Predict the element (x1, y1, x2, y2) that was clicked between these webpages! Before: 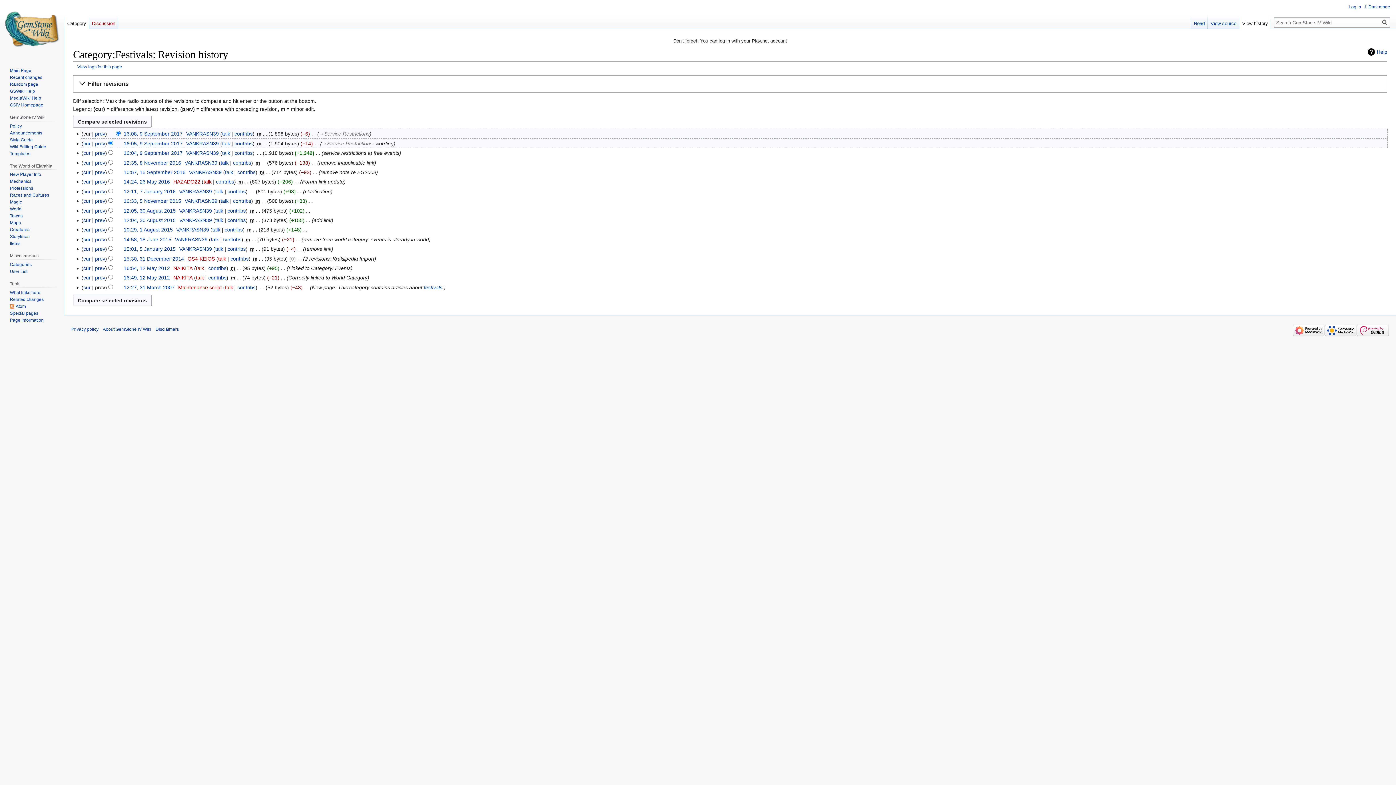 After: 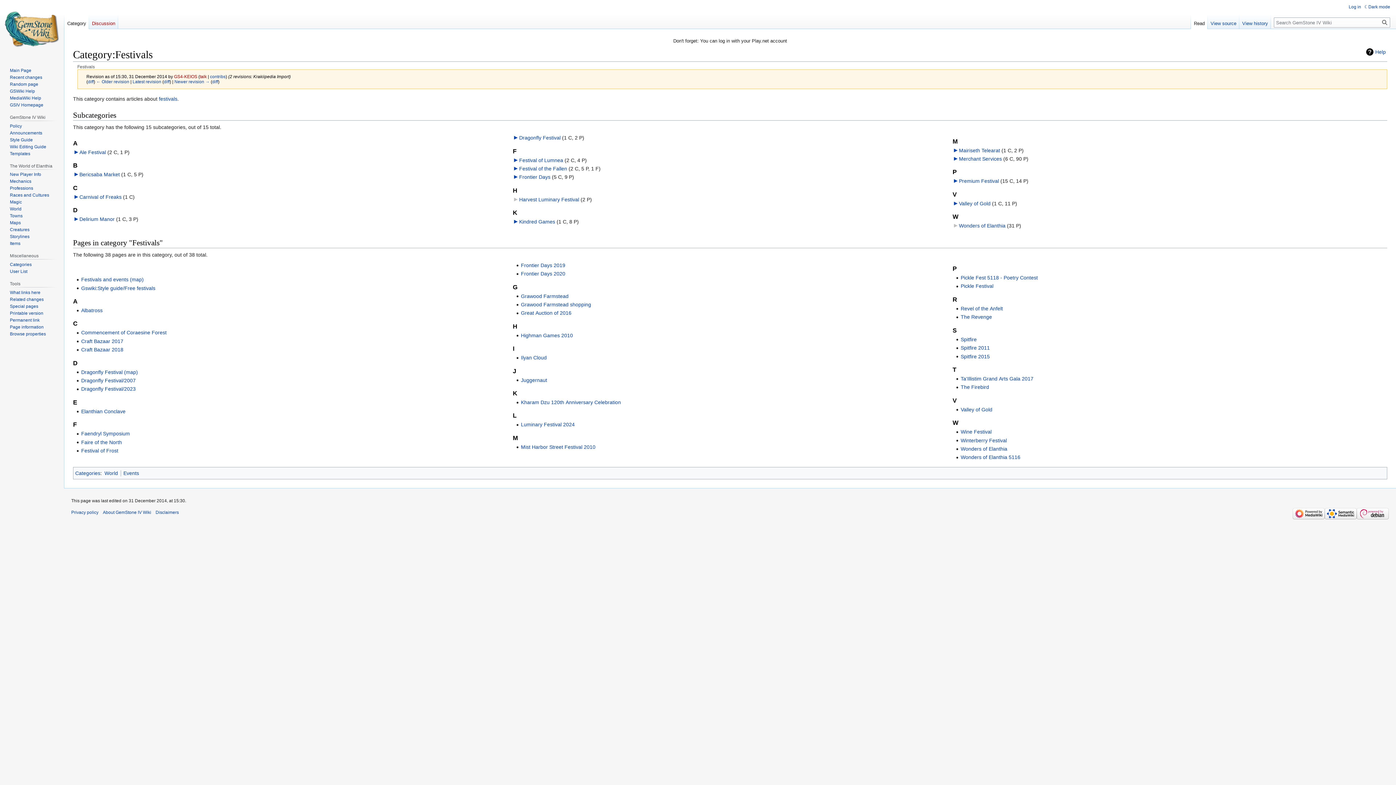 Action: bbox: (123, 255, 184, 261) label: 15:30, 31 December 2014